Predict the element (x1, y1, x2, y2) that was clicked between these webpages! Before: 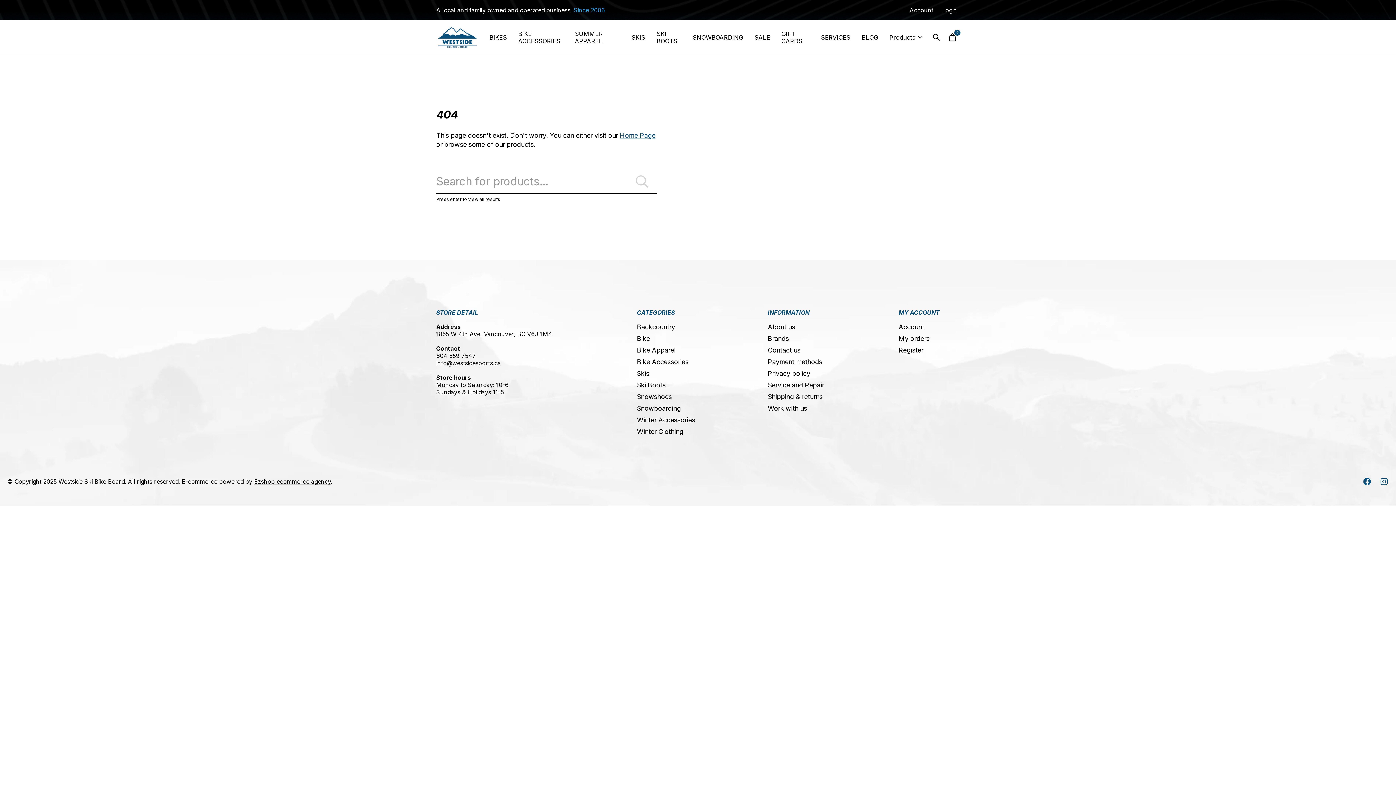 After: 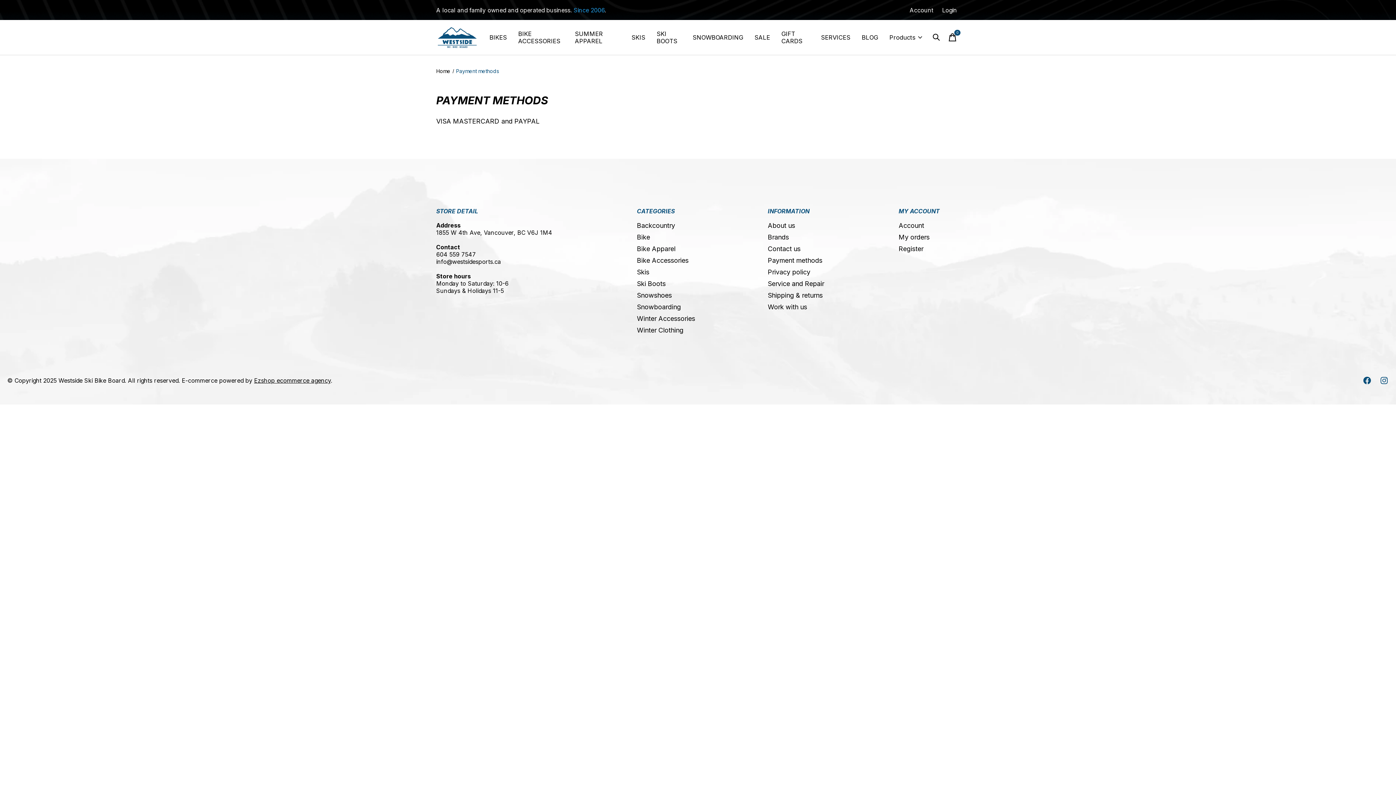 Action: bbox: (767, 358, 822, 365) label: Payment methods